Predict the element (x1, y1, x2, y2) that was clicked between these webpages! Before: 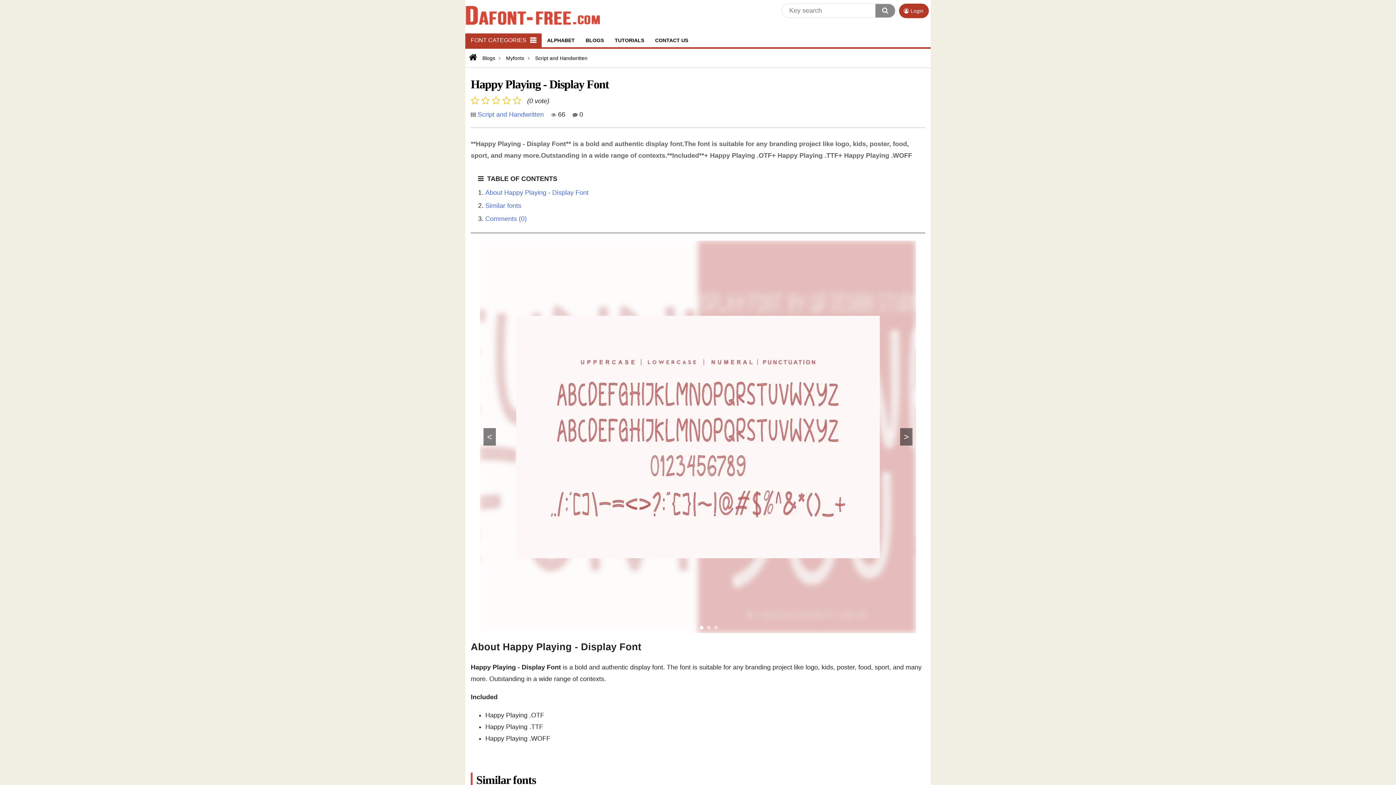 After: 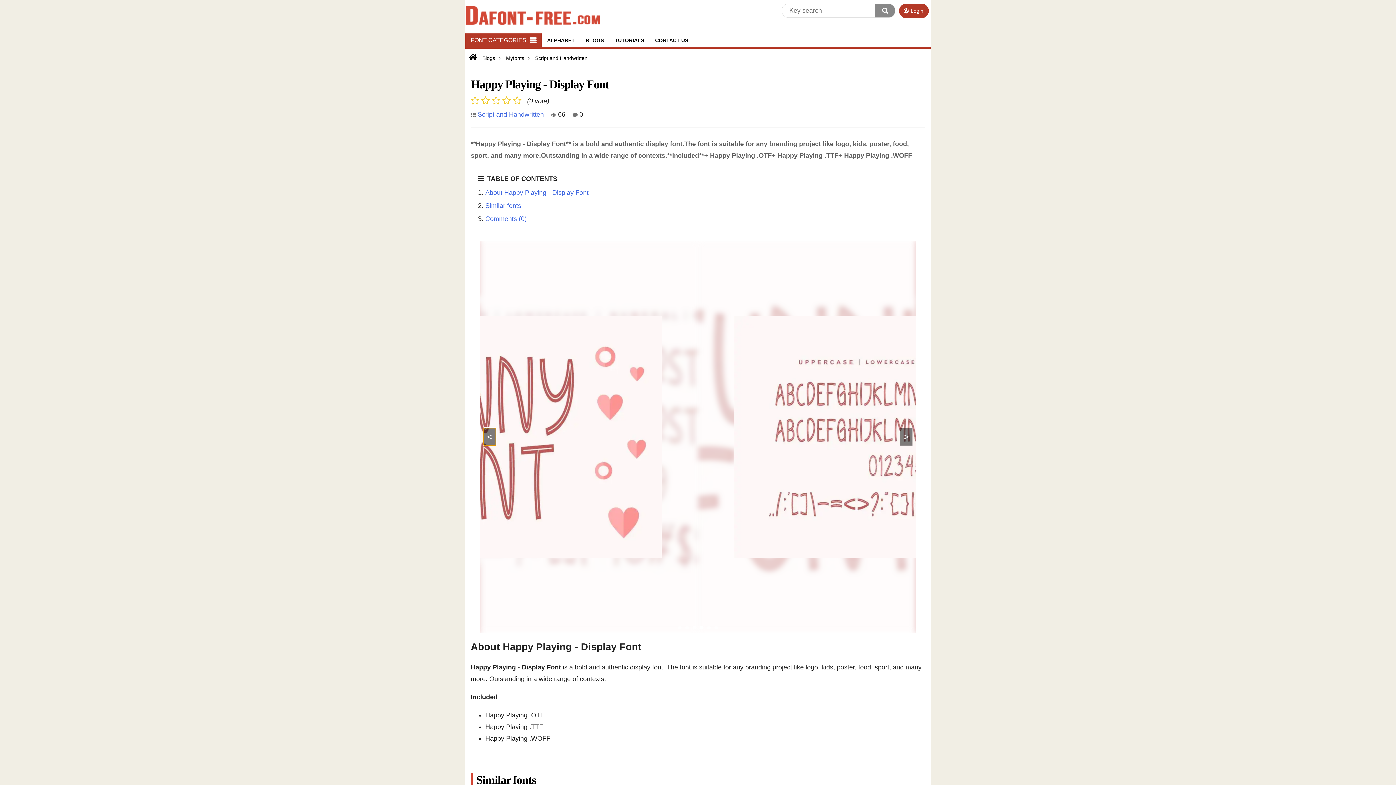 Action: label: < bbox: (483, 428, 496, 445)